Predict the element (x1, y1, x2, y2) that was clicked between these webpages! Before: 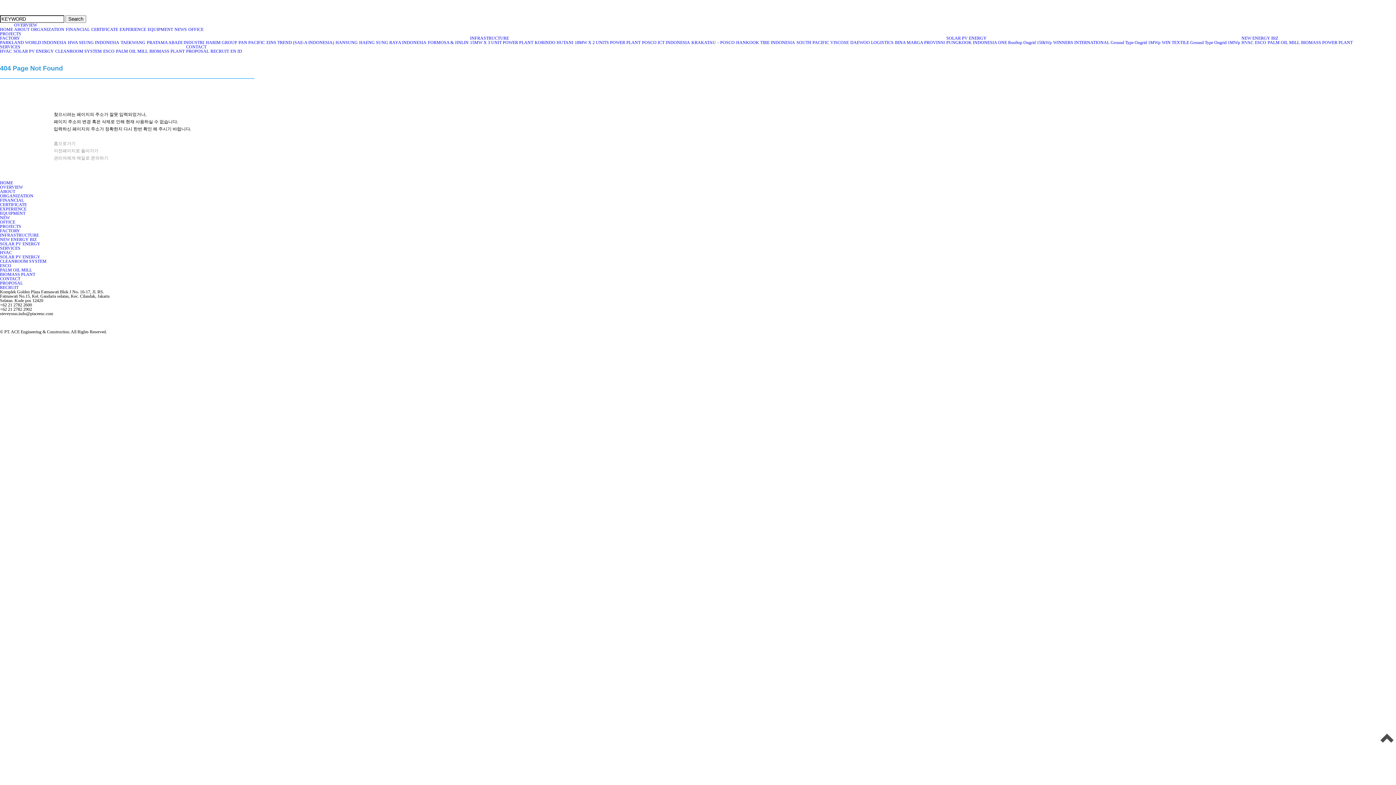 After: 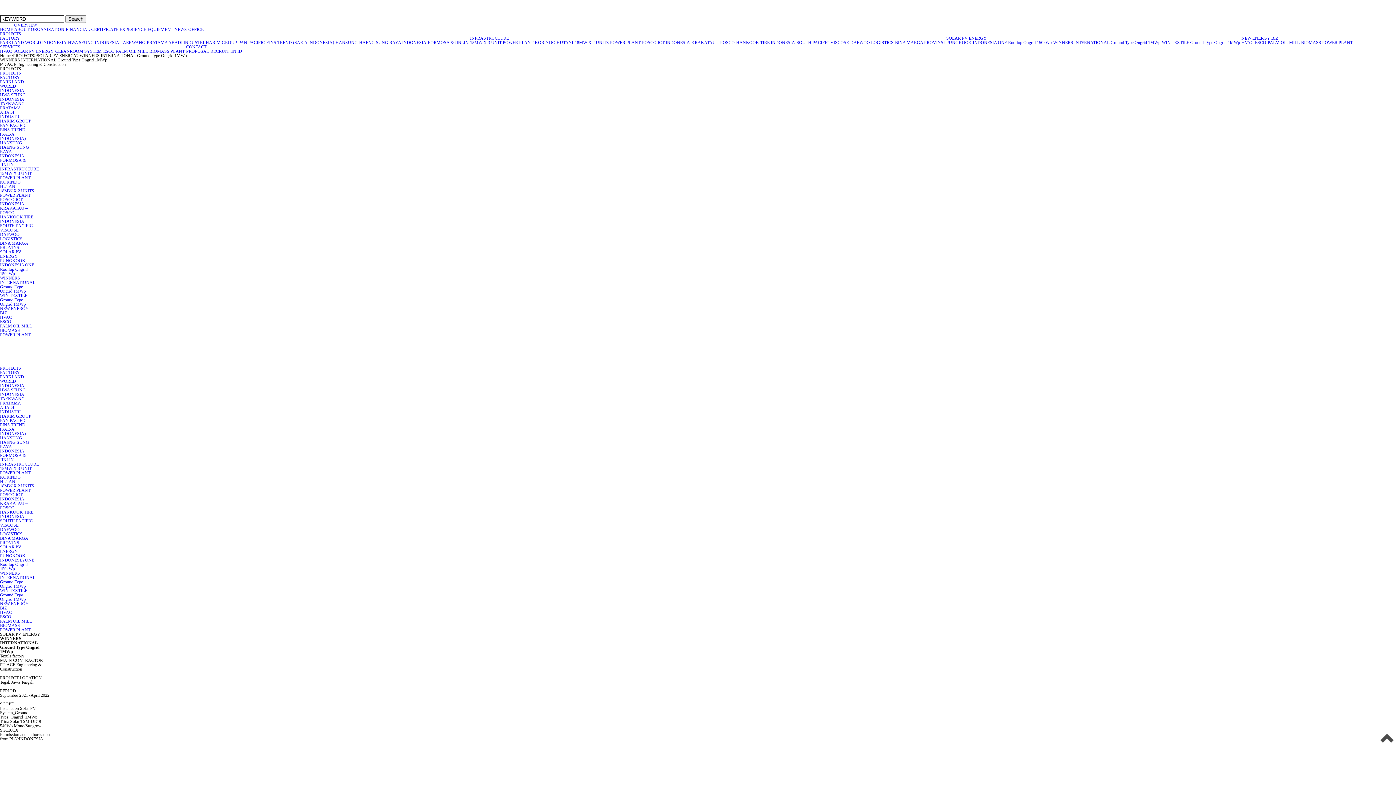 Action: bbox: (1053, 40, 1161, 45) label: WINNERS INTERNATIONAL Ground Type Ongrid 1MWp